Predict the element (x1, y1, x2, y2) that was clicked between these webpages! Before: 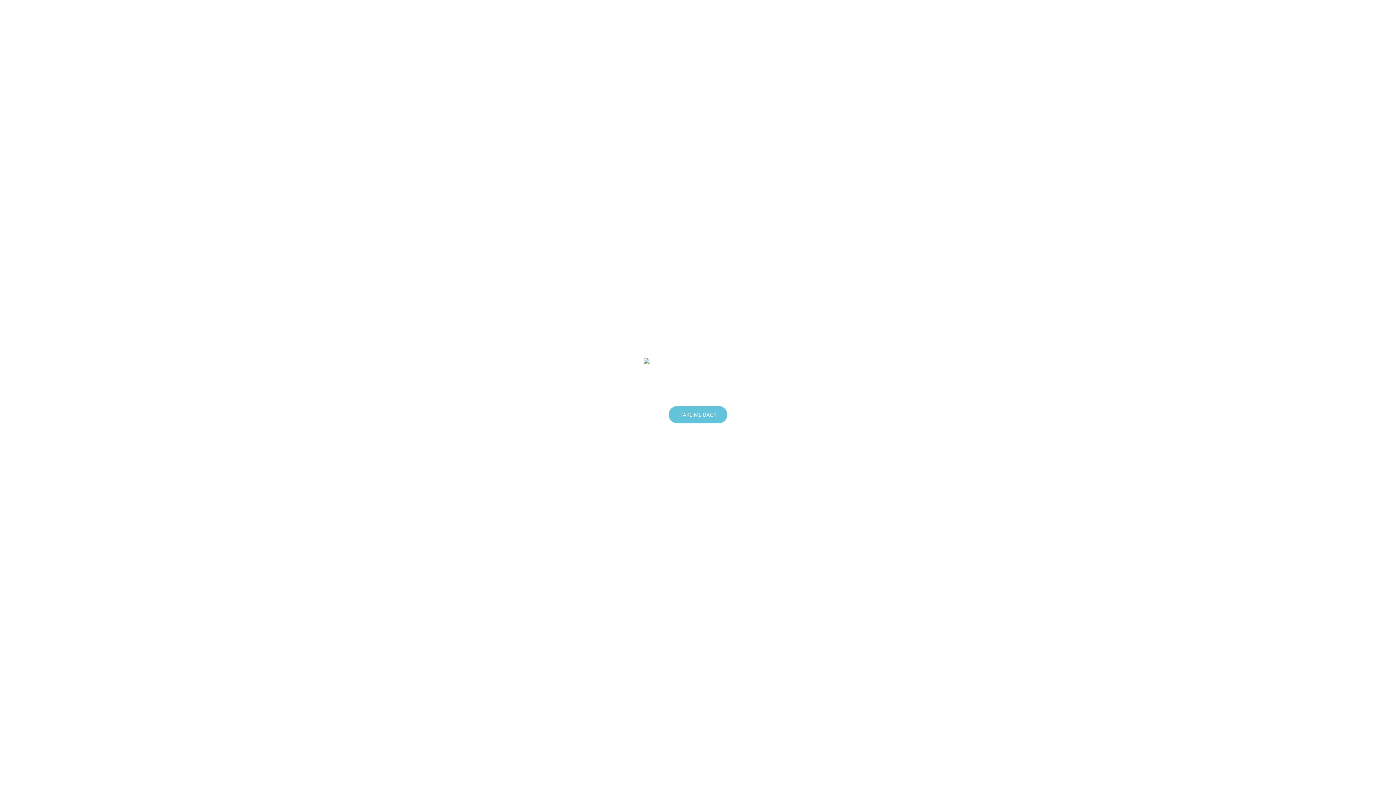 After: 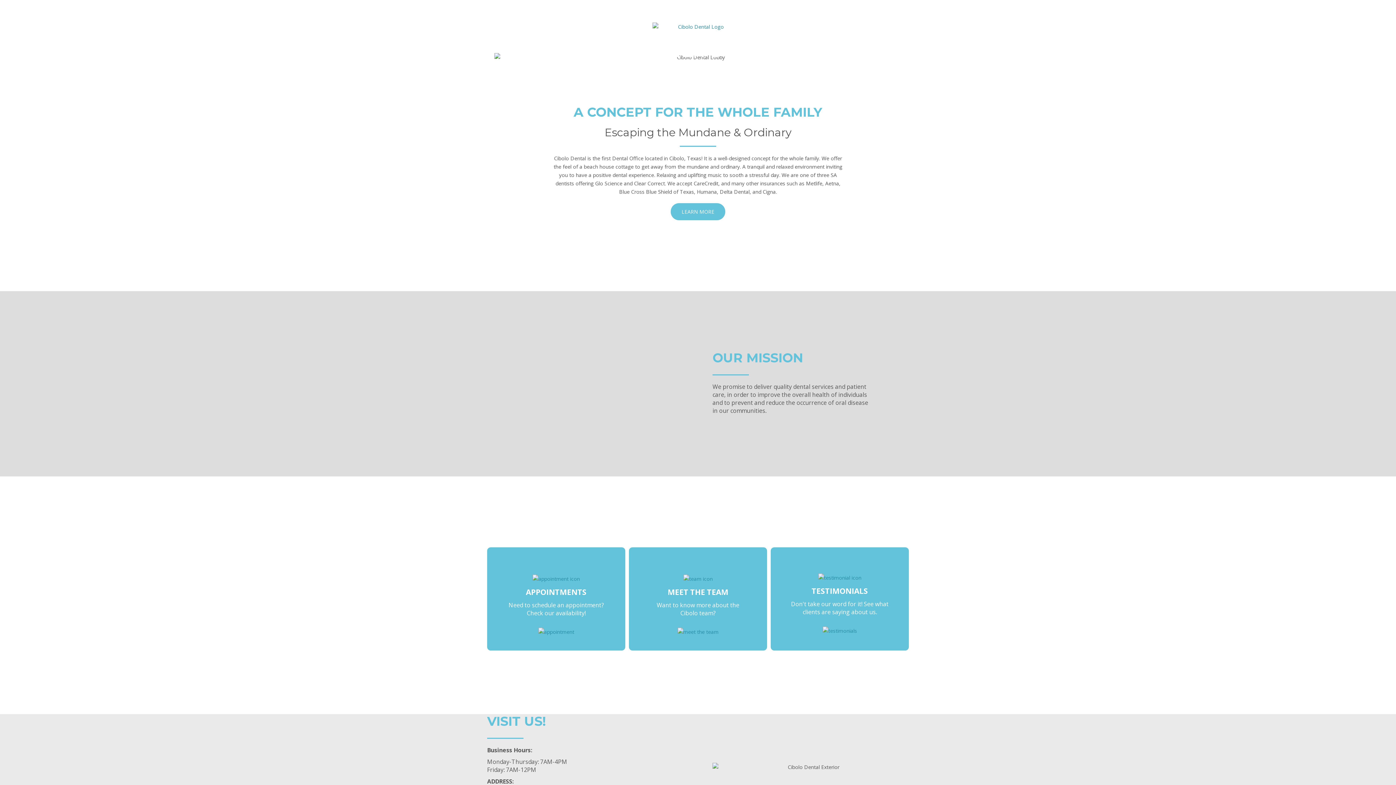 Action: bbox: (668, 406, 727, 423) label: TAKE ME BACK